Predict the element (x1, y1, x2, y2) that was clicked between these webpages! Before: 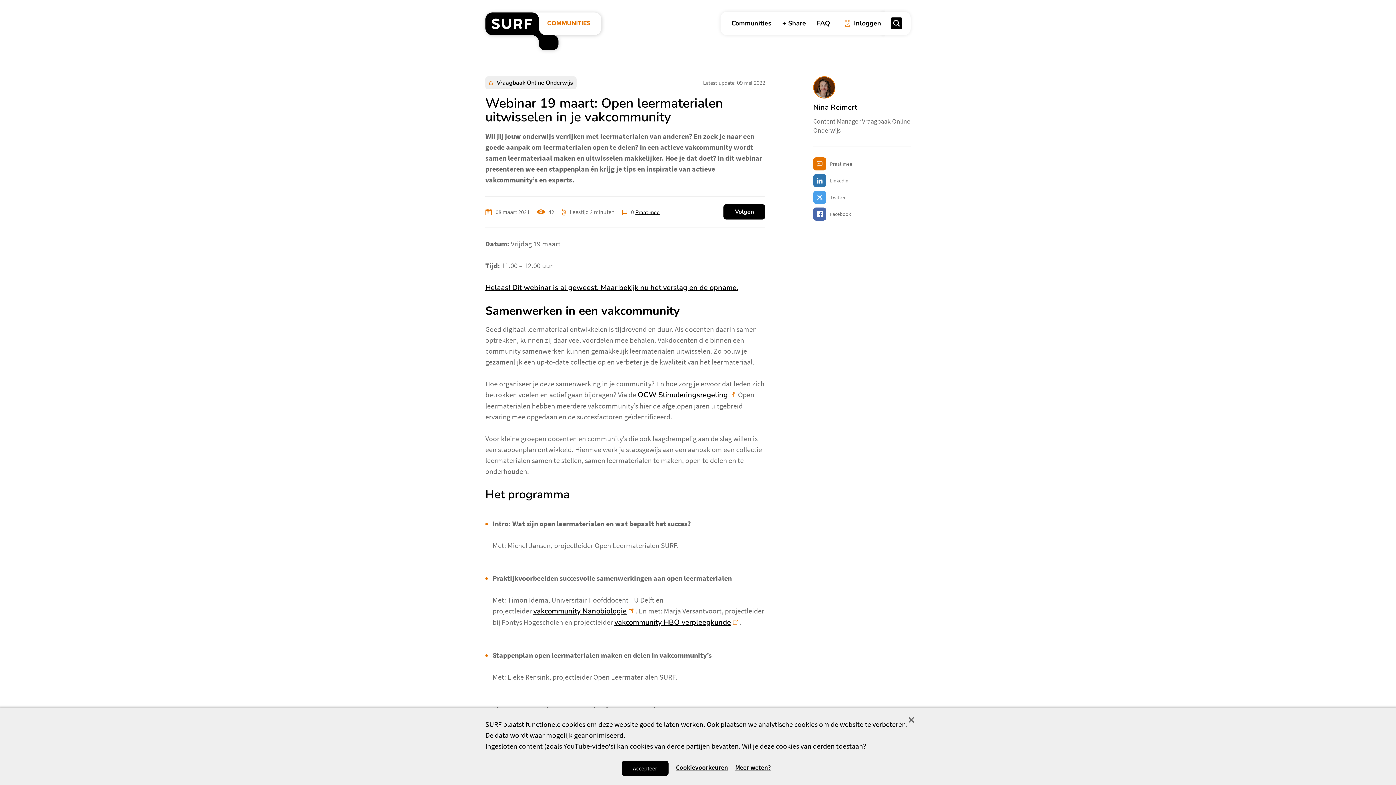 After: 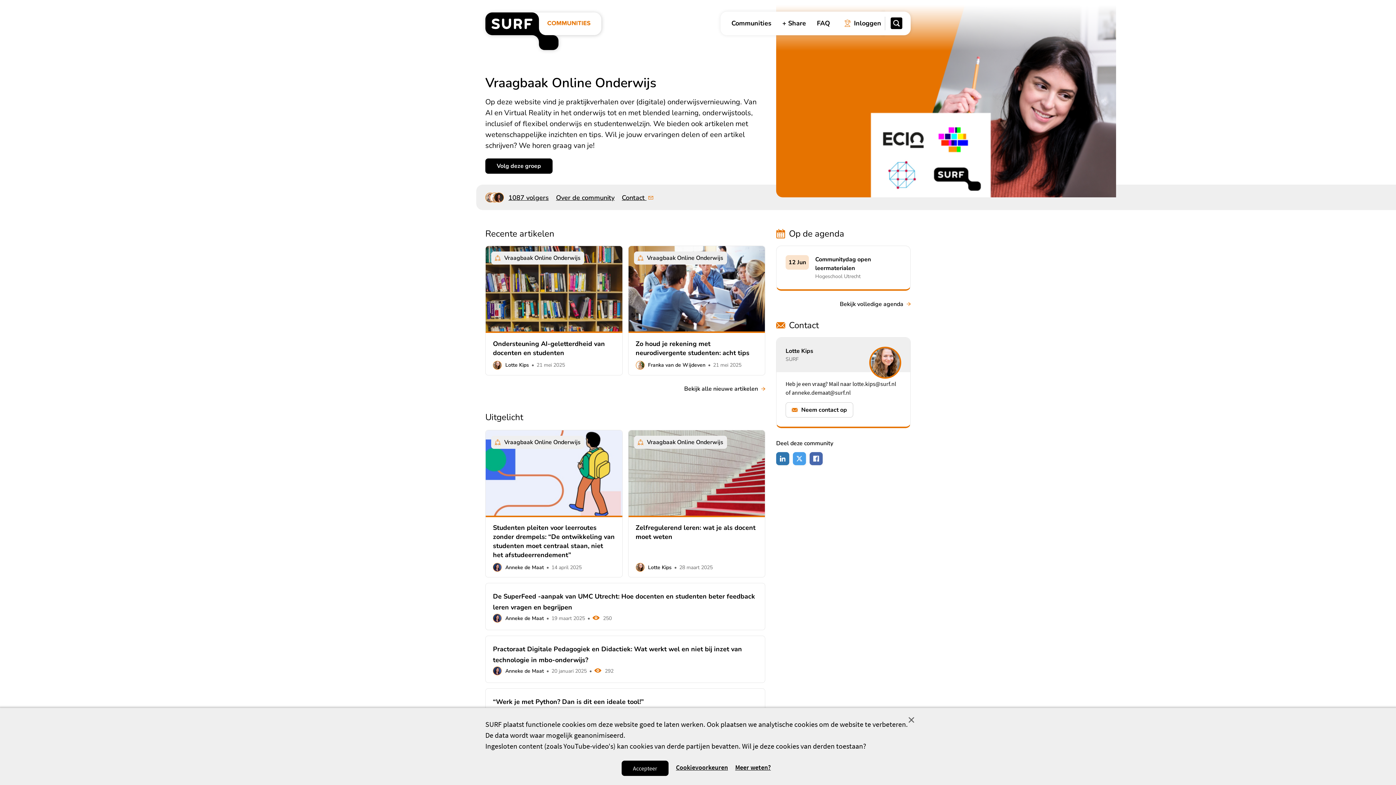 Action: bbox: (485, 76, 576, 89) label: Vraagbaak Online Onderwijs